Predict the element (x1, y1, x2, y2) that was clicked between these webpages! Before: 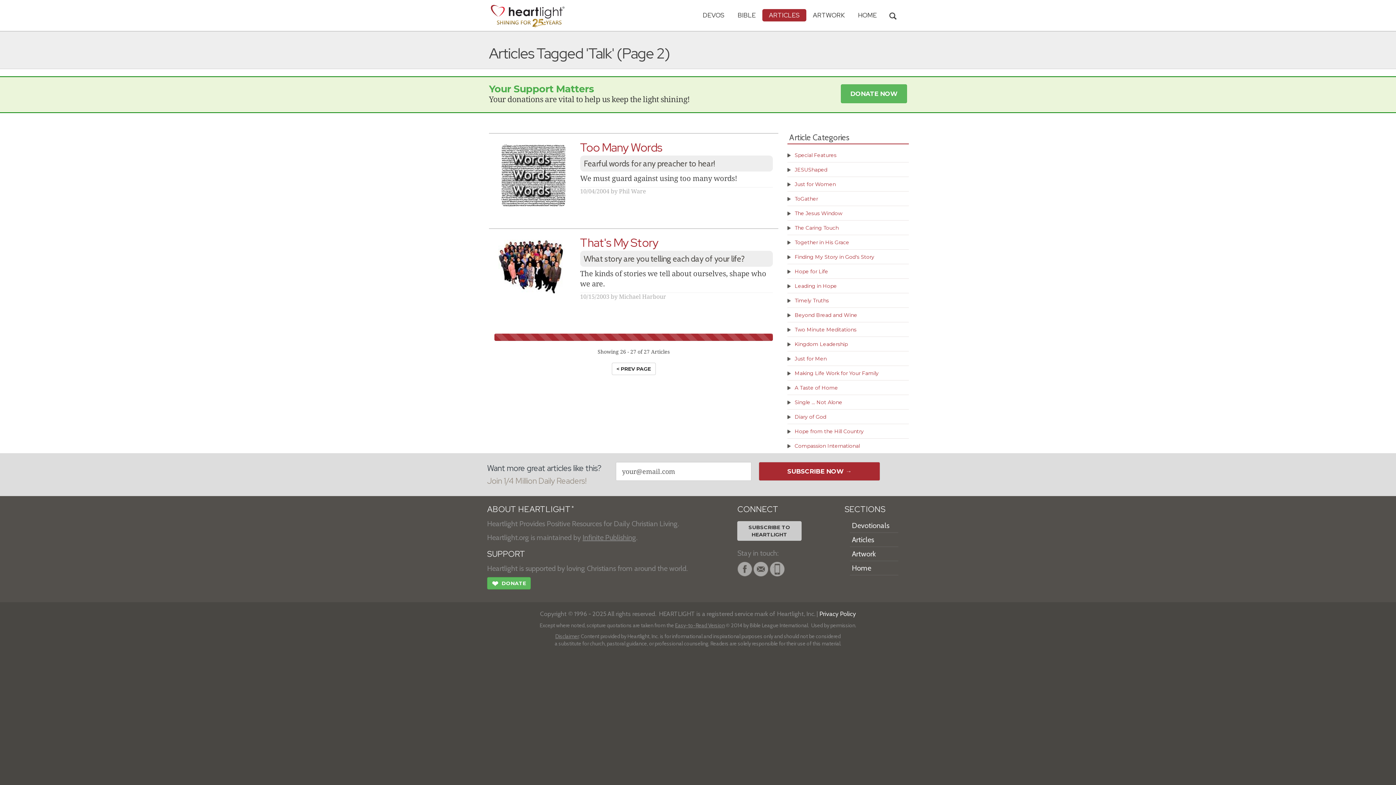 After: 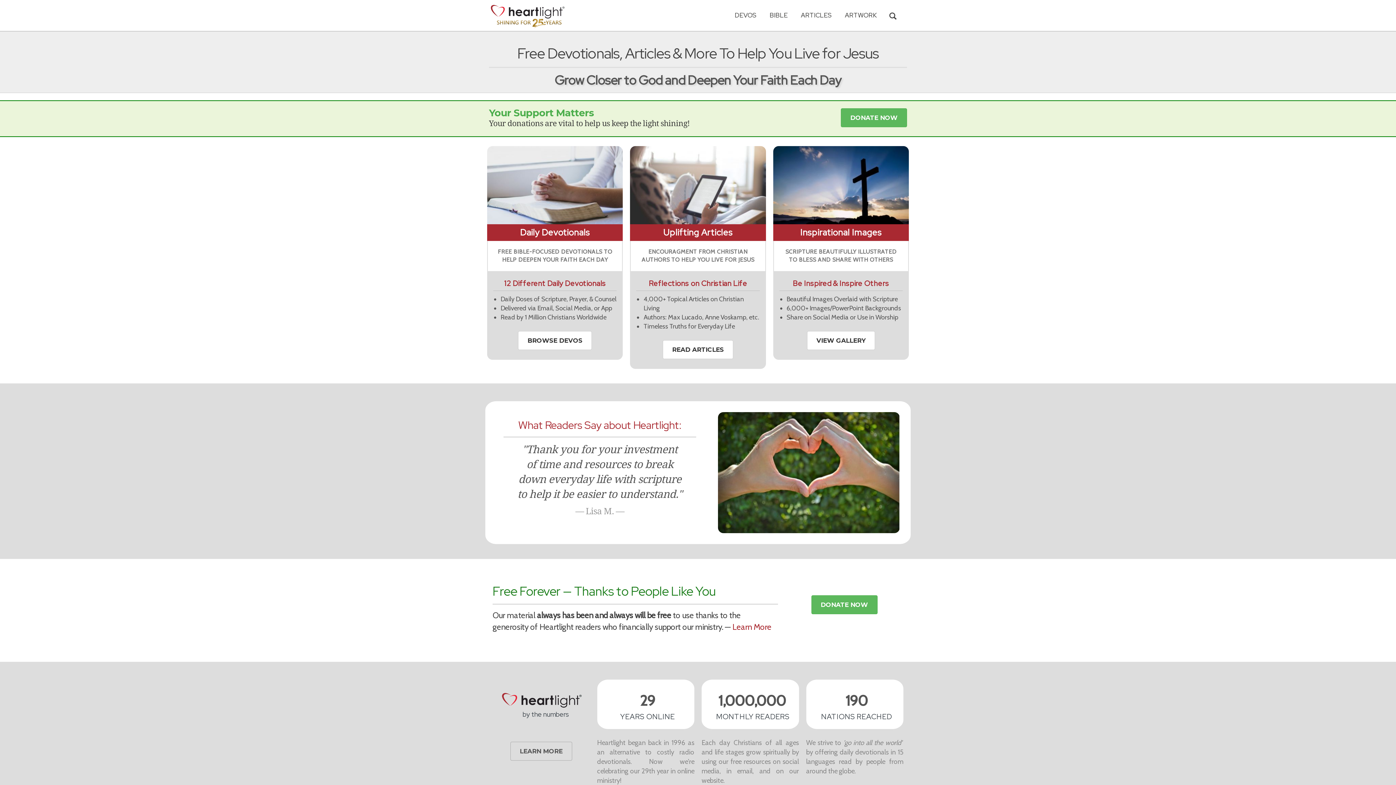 Action: bbox: (483, 0, 572, 30)